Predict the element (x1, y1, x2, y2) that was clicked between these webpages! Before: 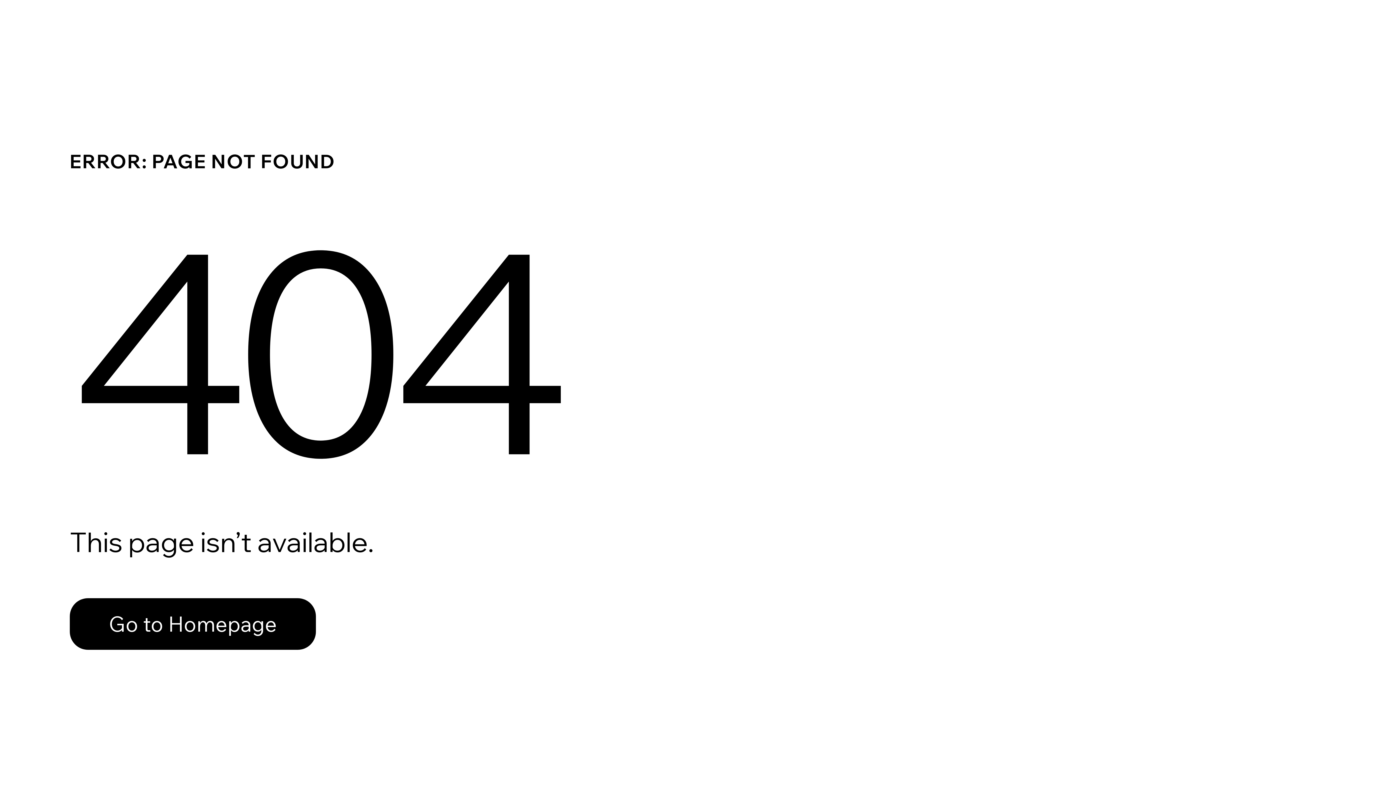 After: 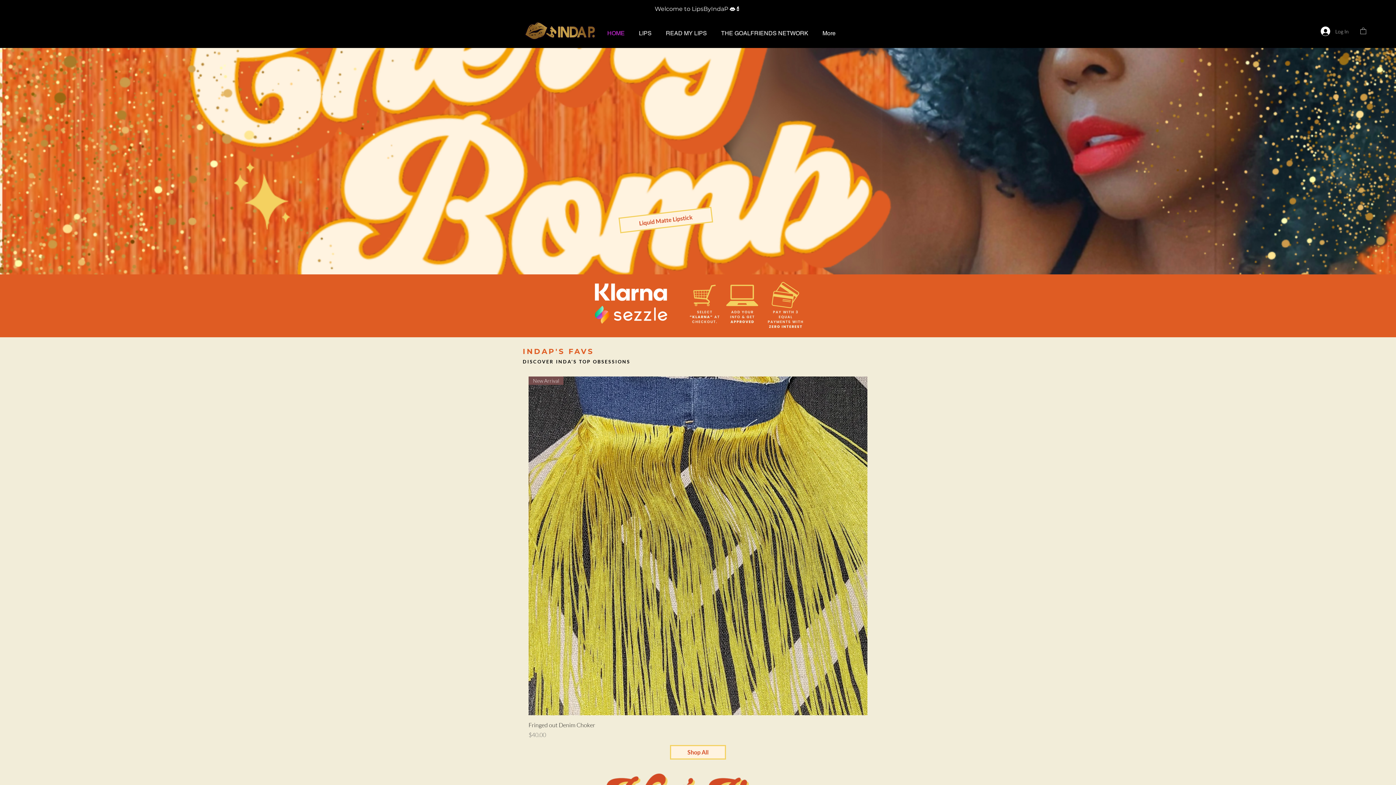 Action: label: Go to Homepage bbox: (69, 598, 316, 650)